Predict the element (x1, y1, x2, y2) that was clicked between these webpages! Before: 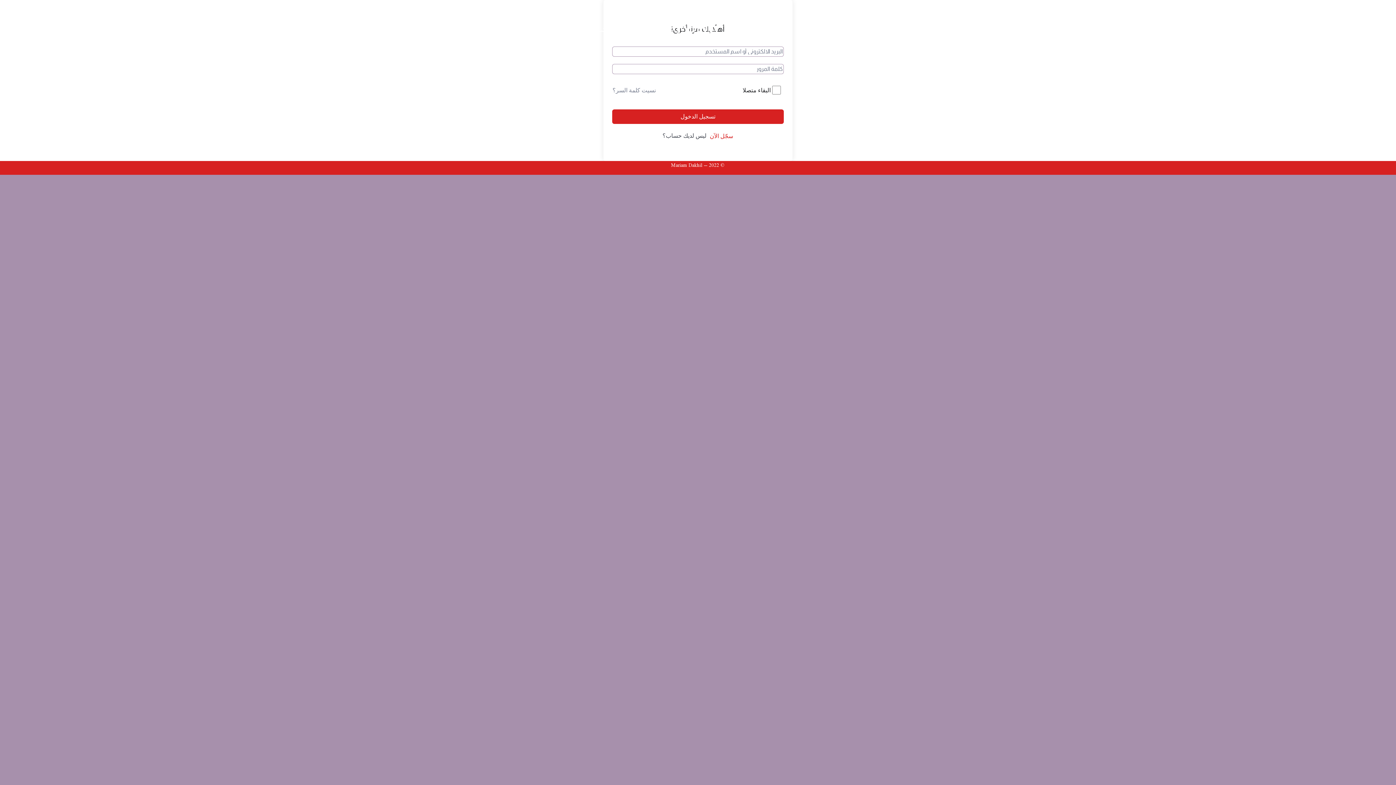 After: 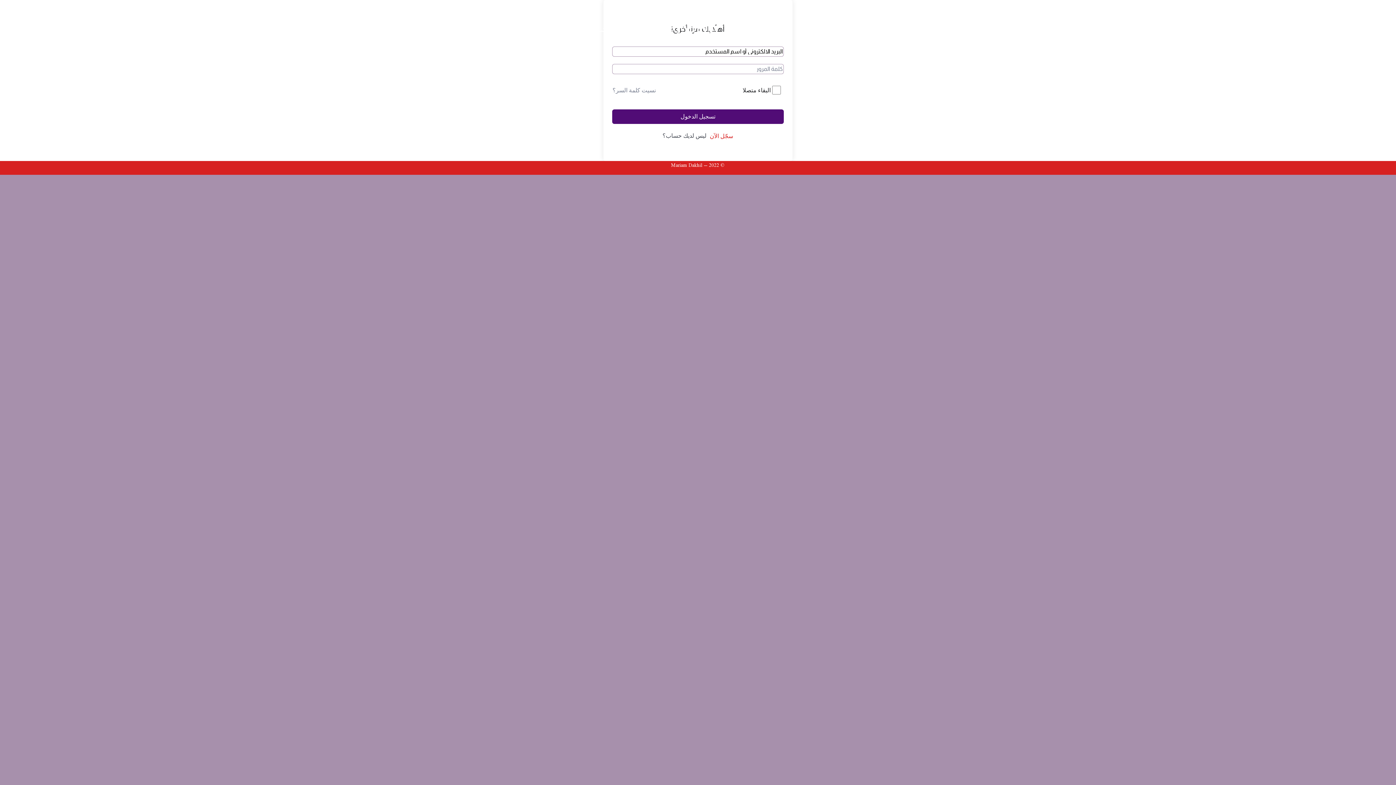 Action: label: تسجيل الدخول bbox: (612, 109, 784, 124)